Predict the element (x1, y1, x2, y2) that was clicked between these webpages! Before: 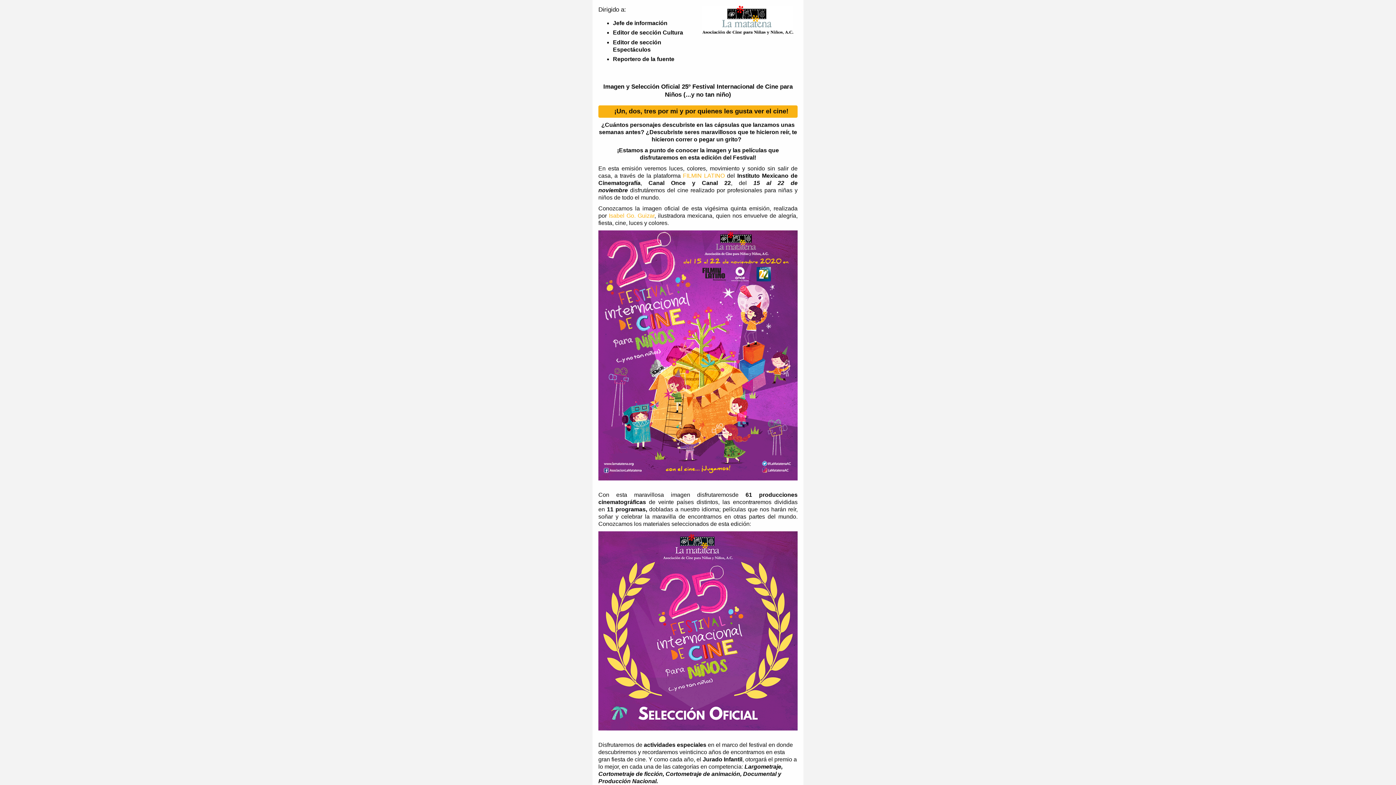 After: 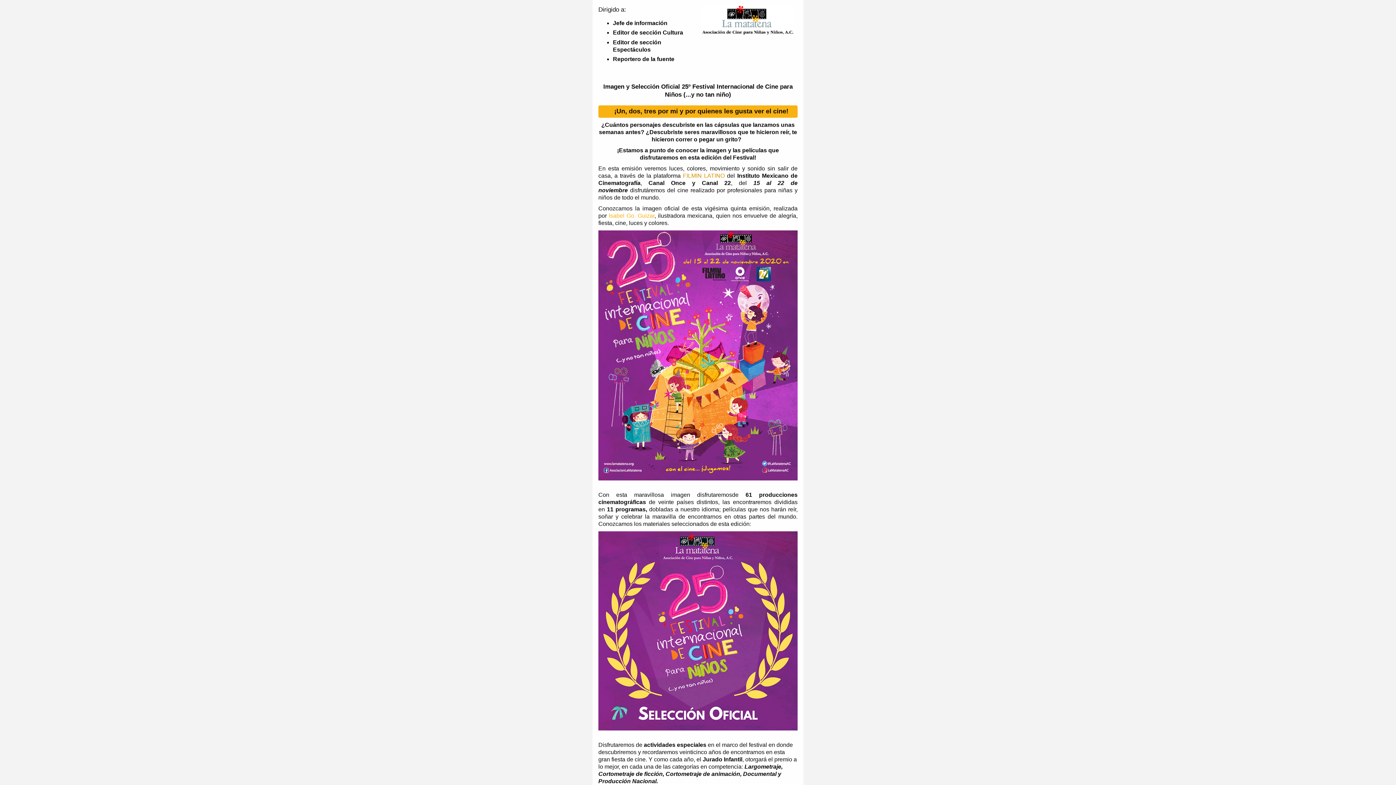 Action: bbox: (683, 172, 724, 178) label: FILMIN LATINO